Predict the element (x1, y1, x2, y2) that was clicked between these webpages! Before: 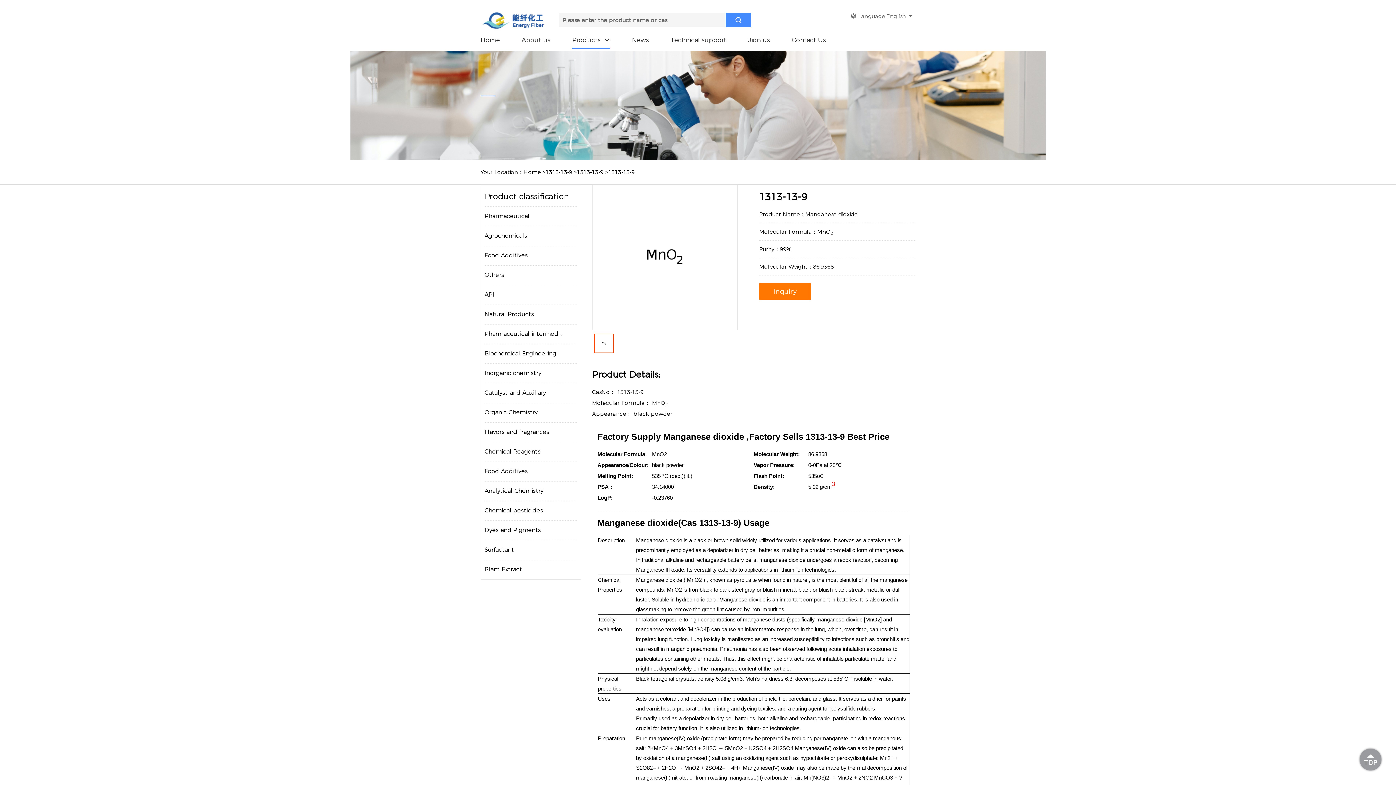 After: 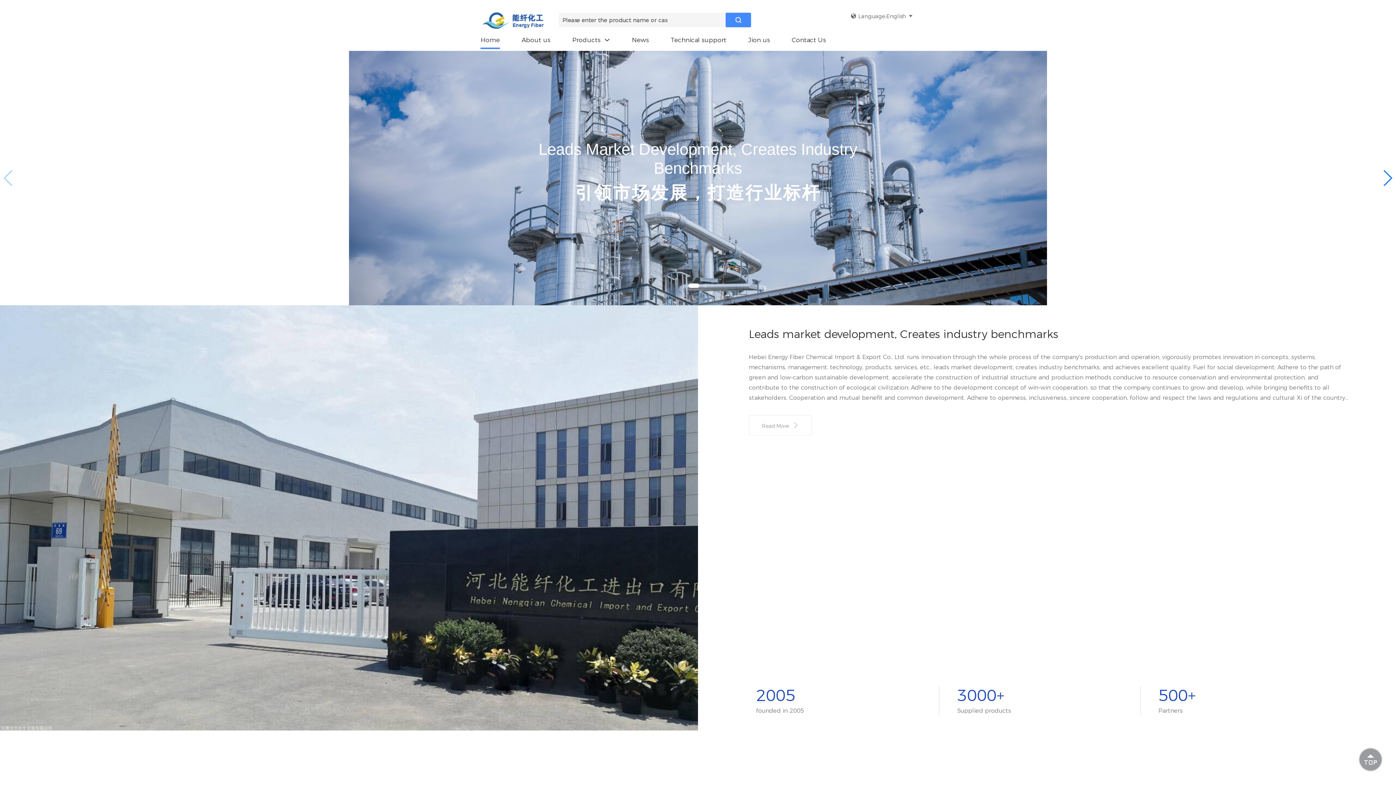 Action: label: Home bbox: (480, 34, 500, 49)